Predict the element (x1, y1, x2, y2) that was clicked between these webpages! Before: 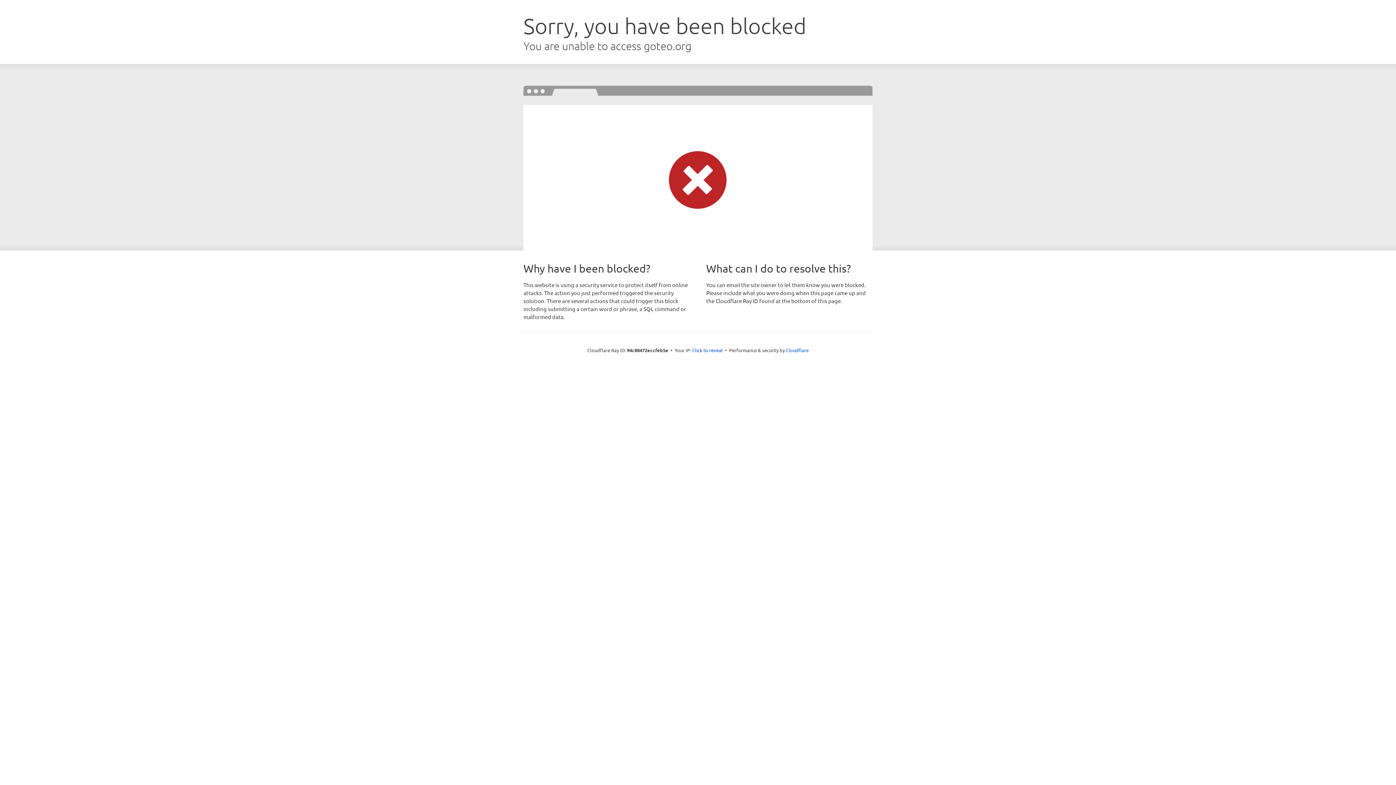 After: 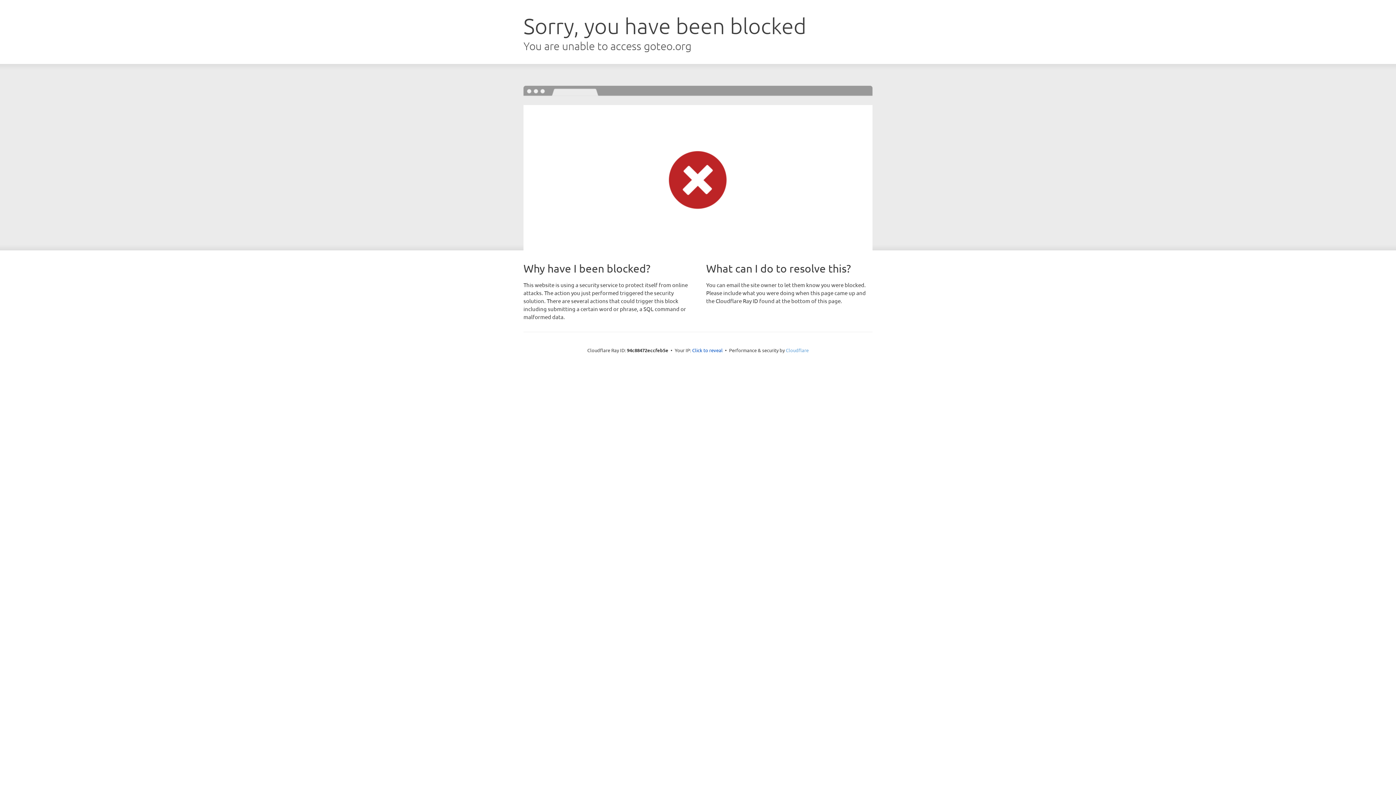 Action: bbox: (786, 347, 808, 353) label: Cloudflare